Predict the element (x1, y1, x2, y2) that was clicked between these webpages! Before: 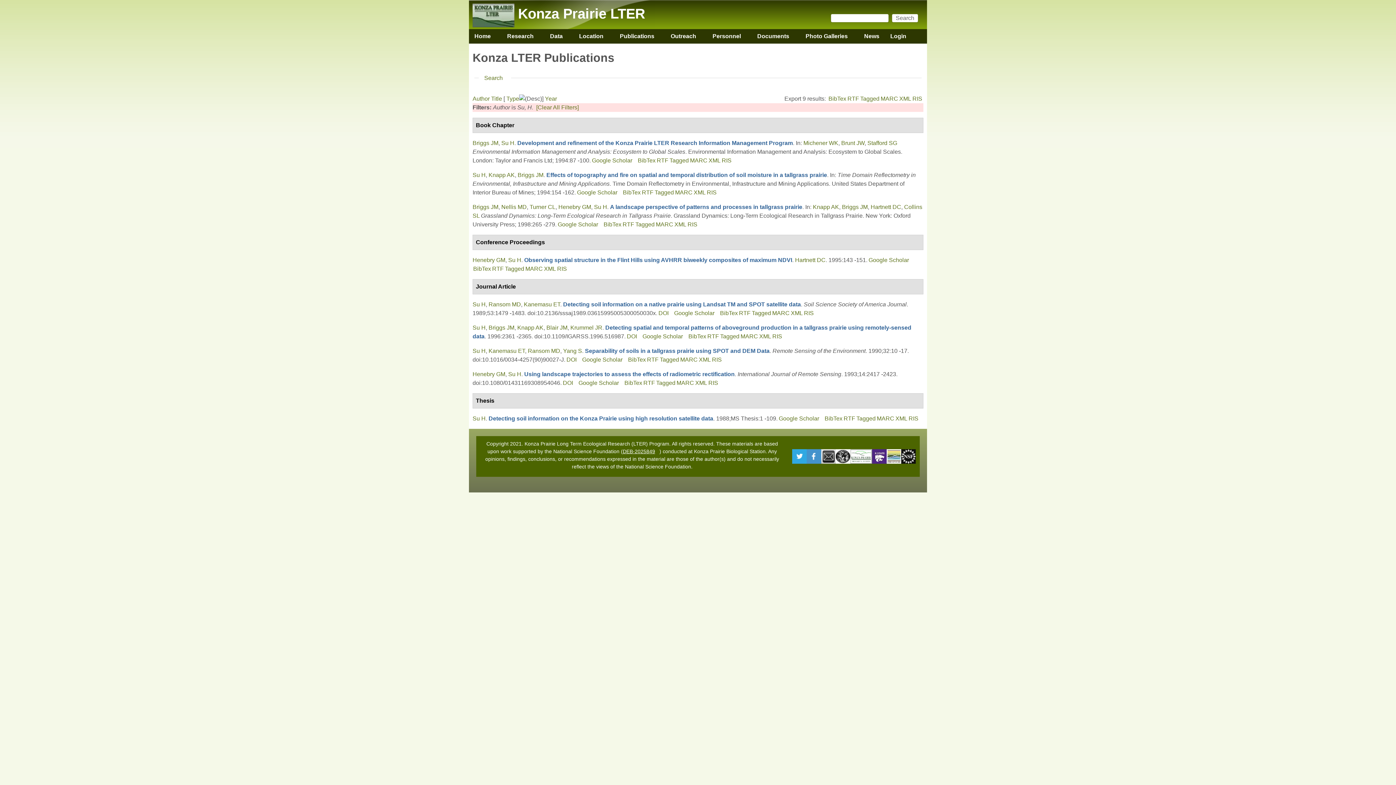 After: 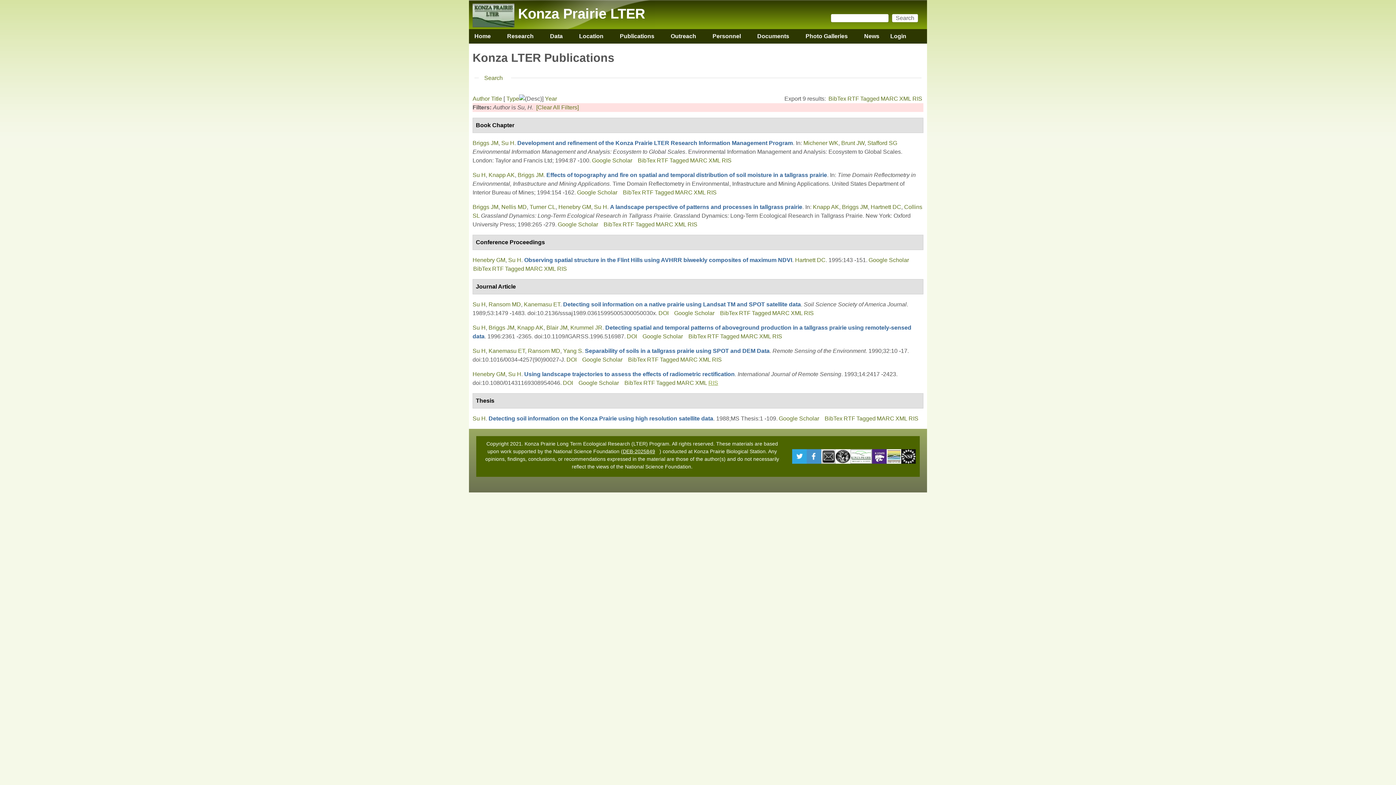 Action: bbox: (708, 379, 718, 386) label: RIS